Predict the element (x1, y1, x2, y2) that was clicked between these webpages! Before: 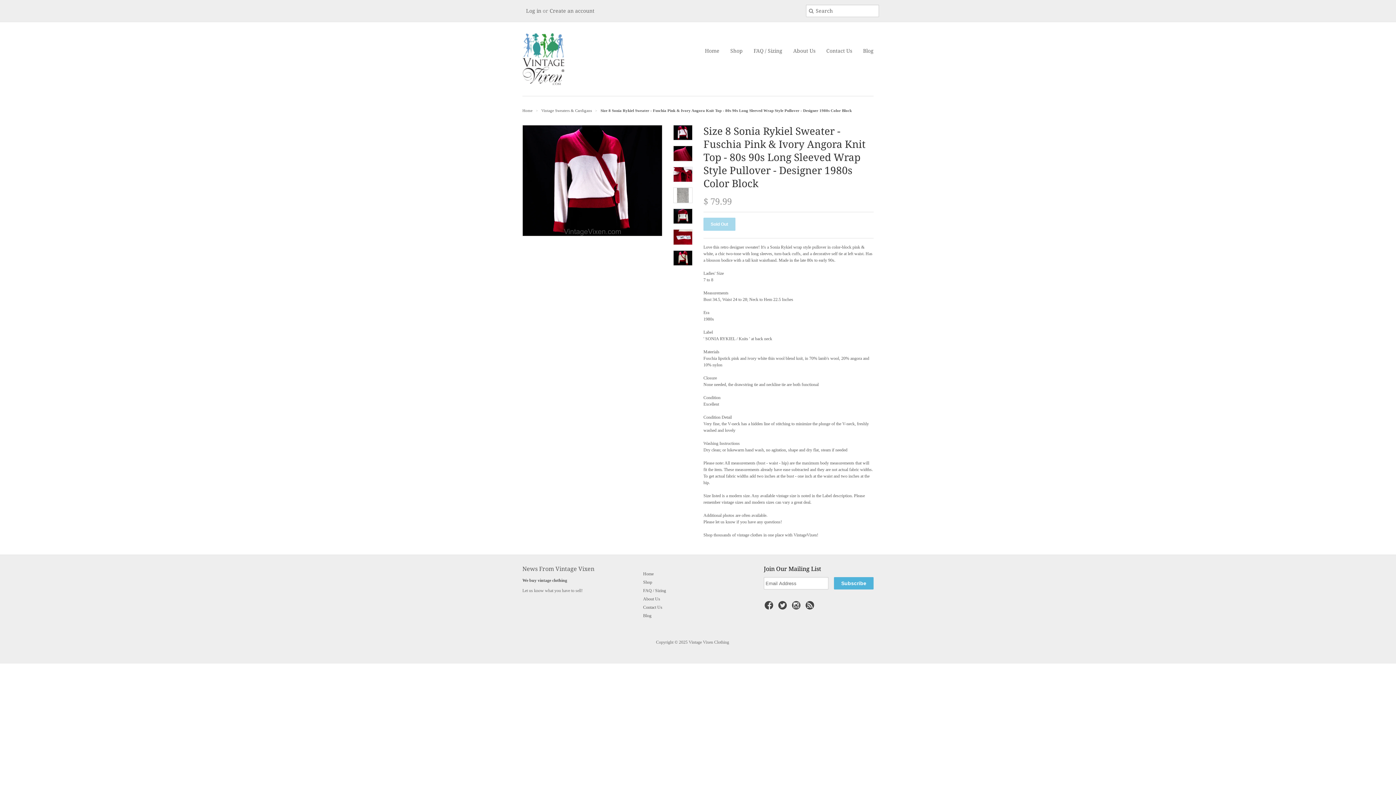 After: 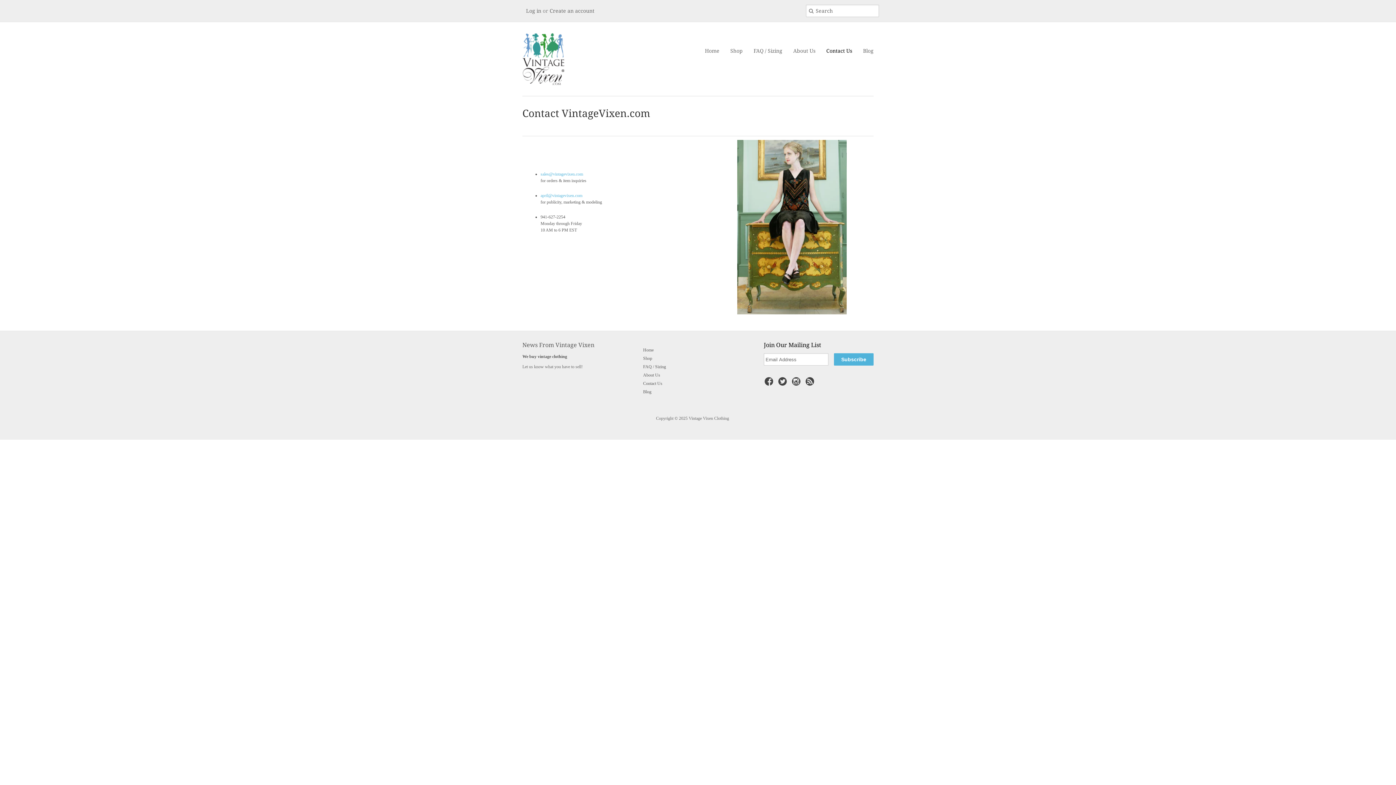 Action: bbox: (815, 42, 852, 59) label: Contact Us